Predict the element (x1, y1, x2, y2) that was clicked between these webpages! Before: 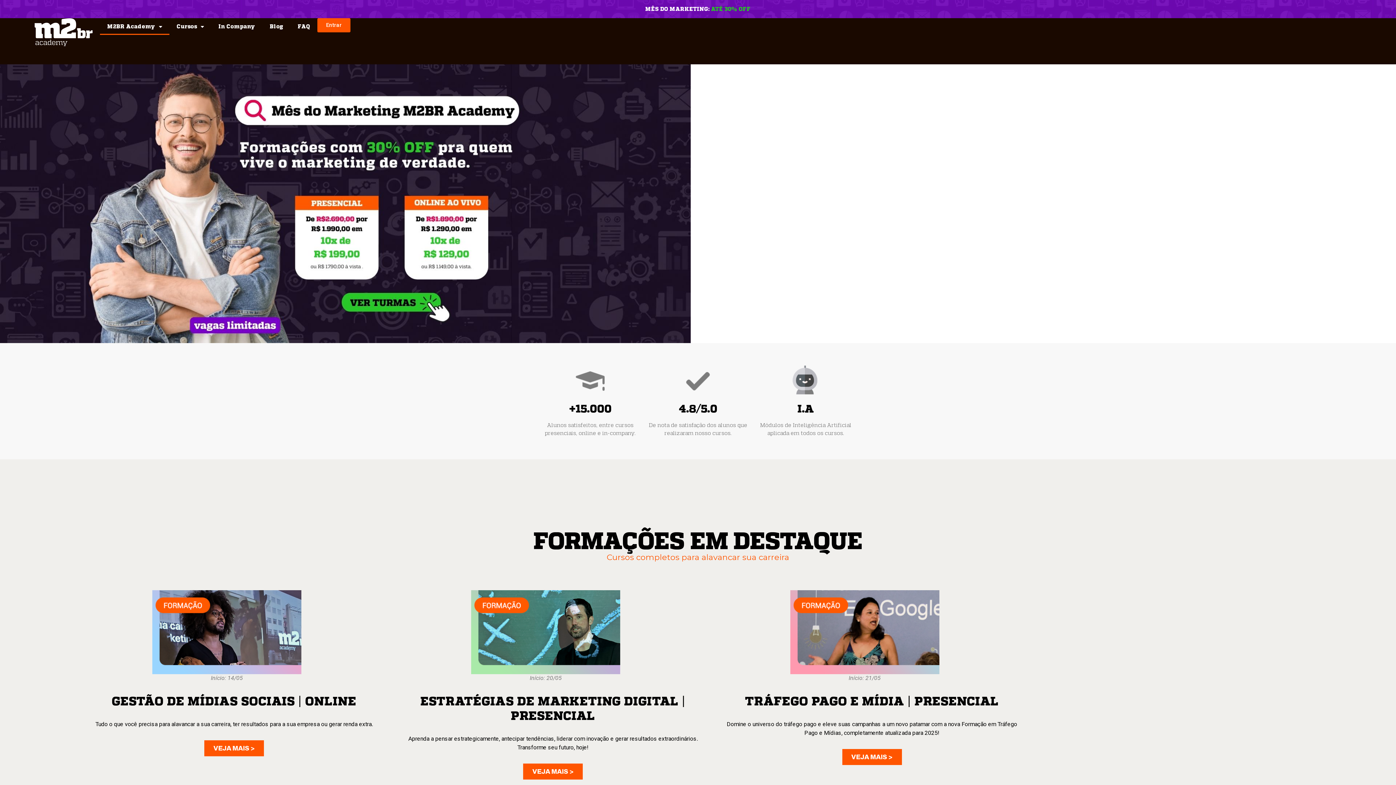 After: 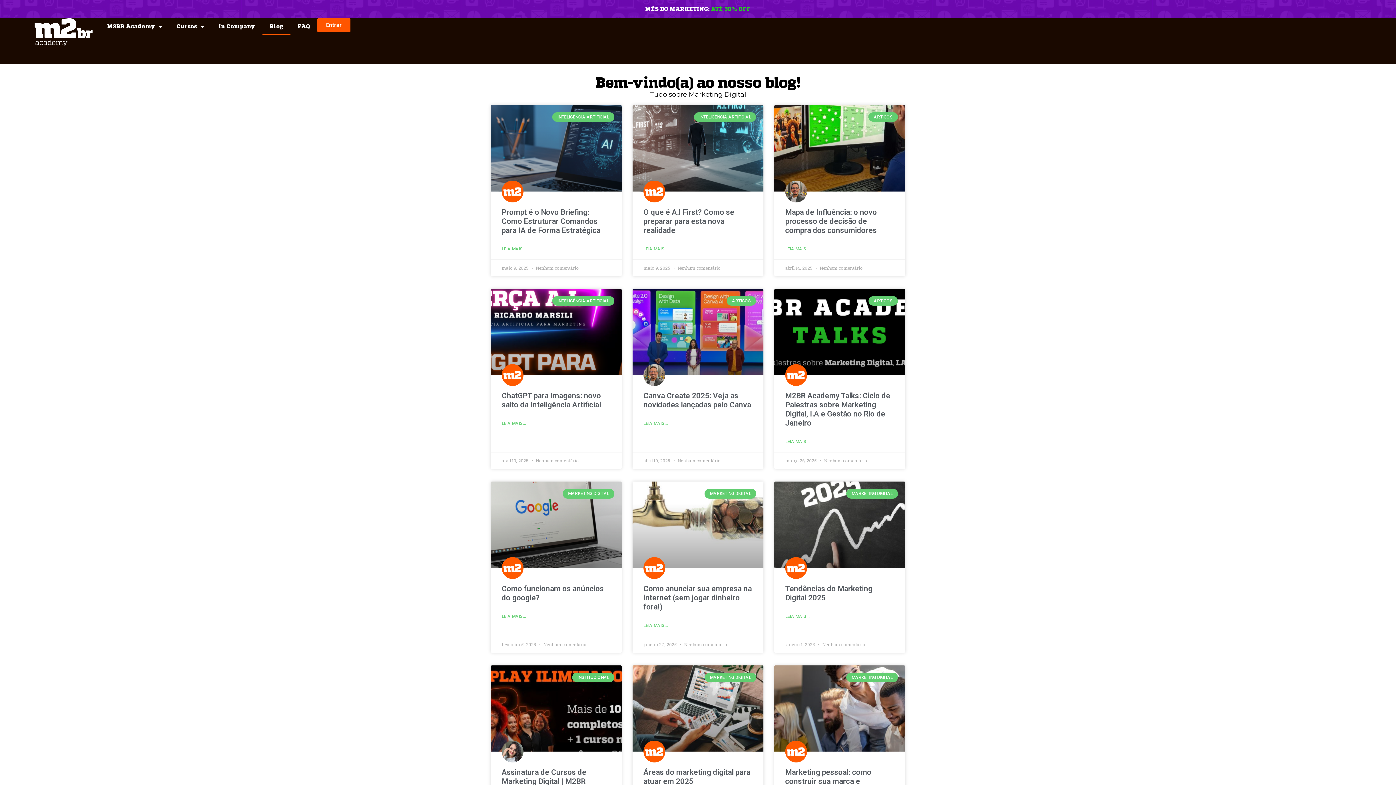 Action: label: Blog bbox: (262, 18, 290, 34)